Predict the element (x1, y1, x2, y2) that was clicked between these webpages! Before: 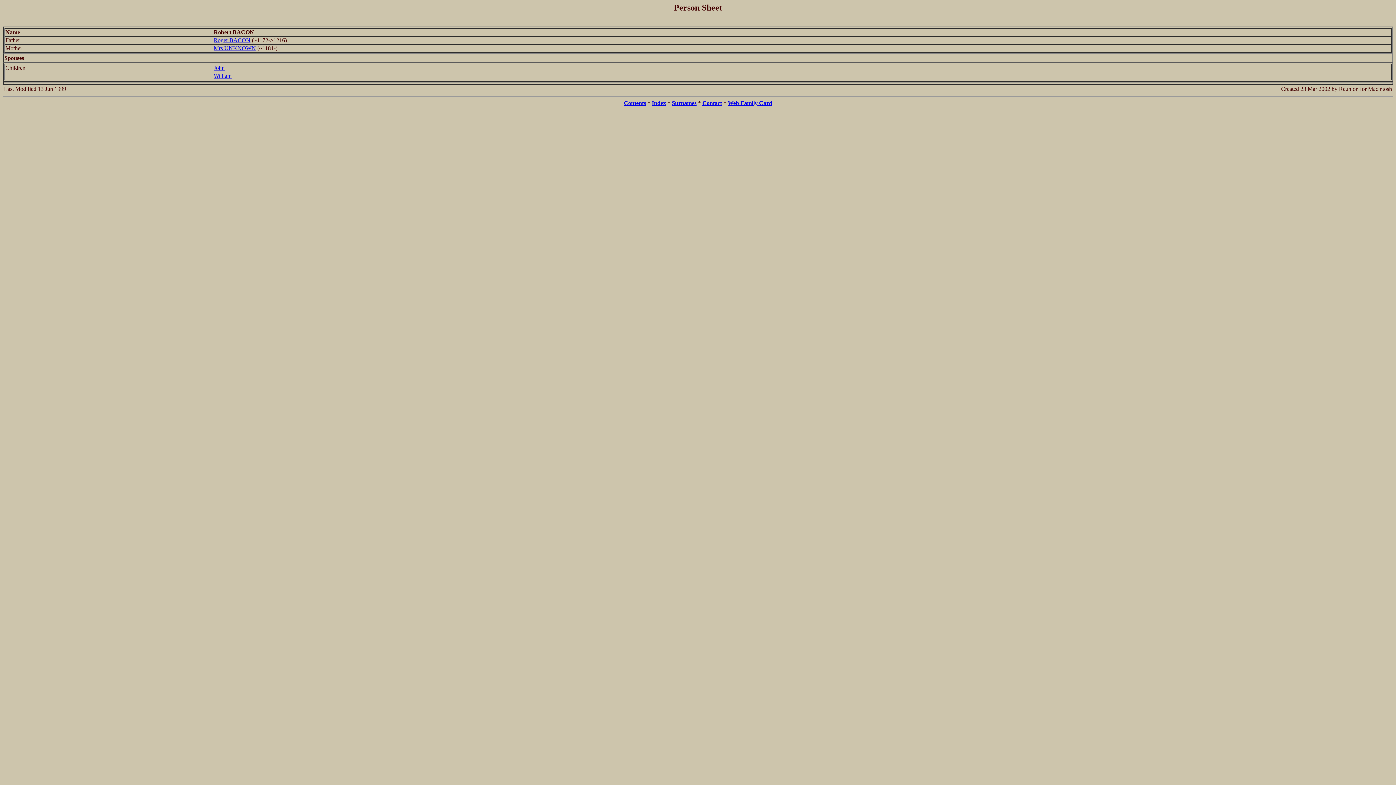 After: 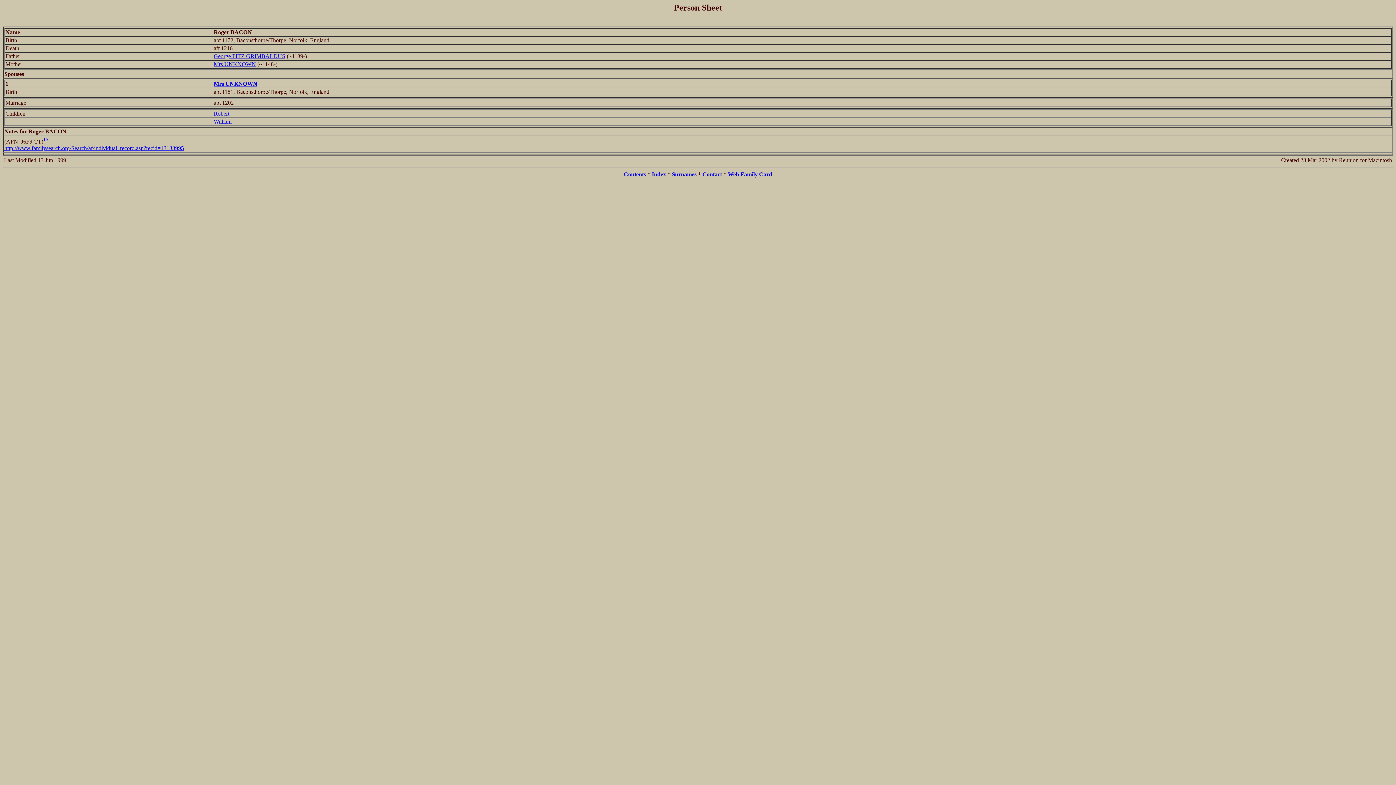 Action: bbox: (213, 37, 250, 43) label: Roger BACON